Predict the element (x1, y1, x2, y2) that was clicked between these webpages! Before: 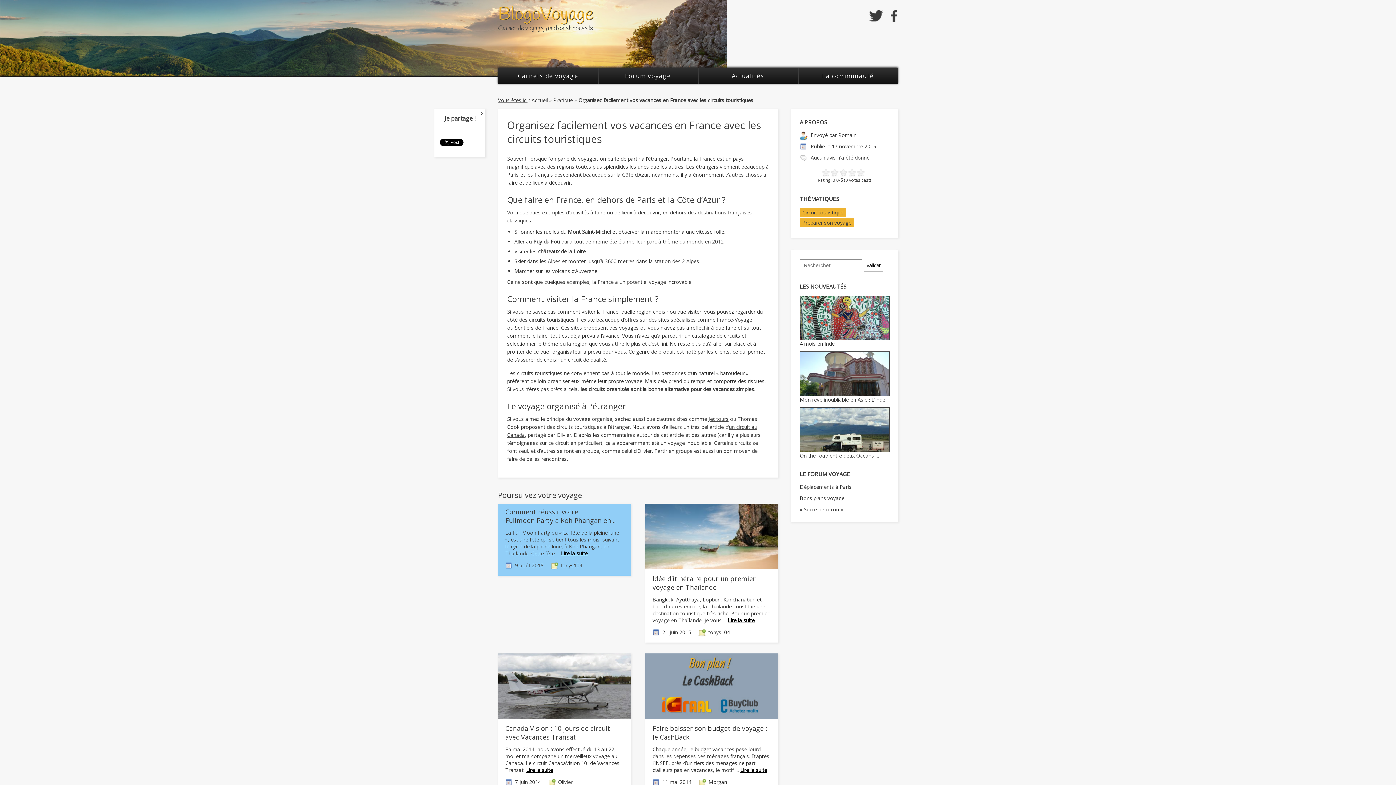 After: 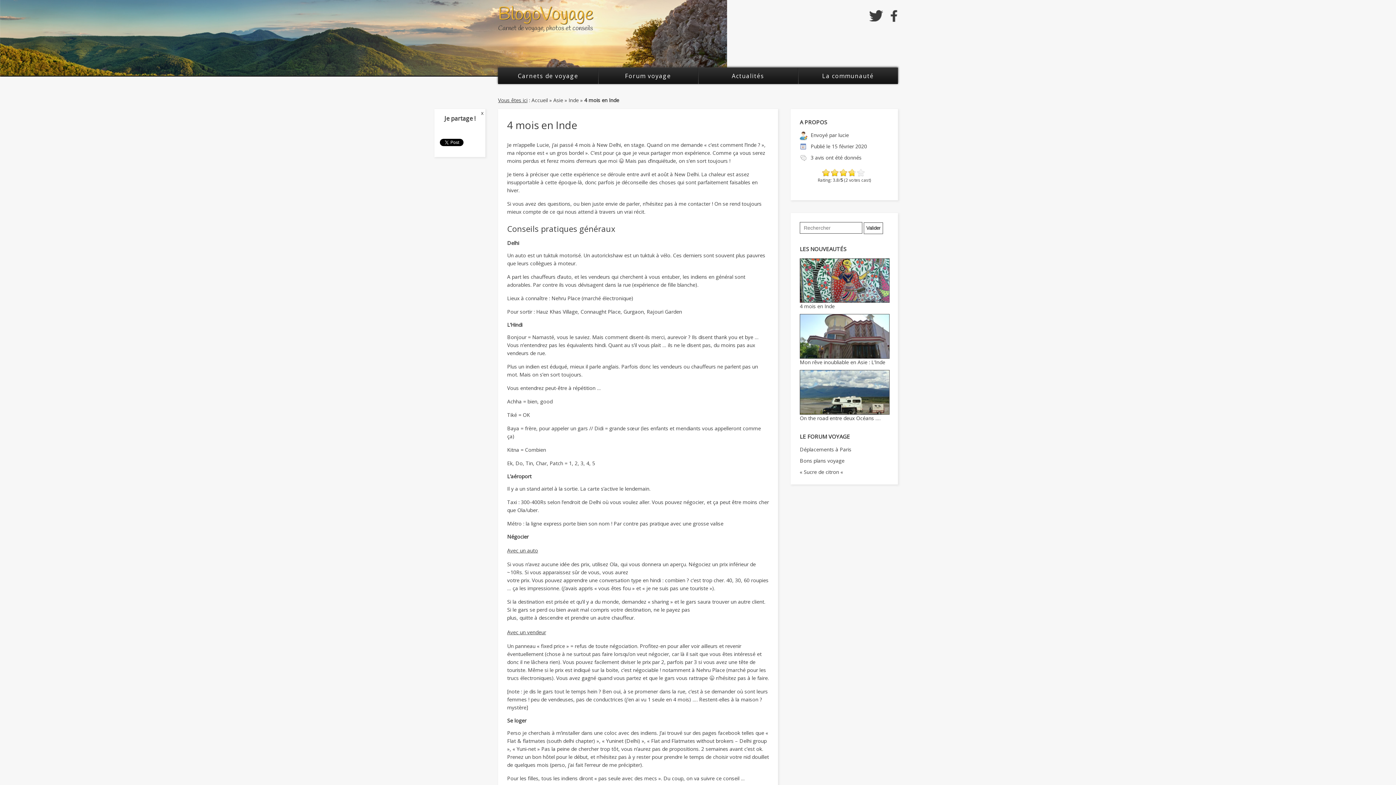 Action: bbox: (800, 340, 834, 347) label: 4 mois en Inde